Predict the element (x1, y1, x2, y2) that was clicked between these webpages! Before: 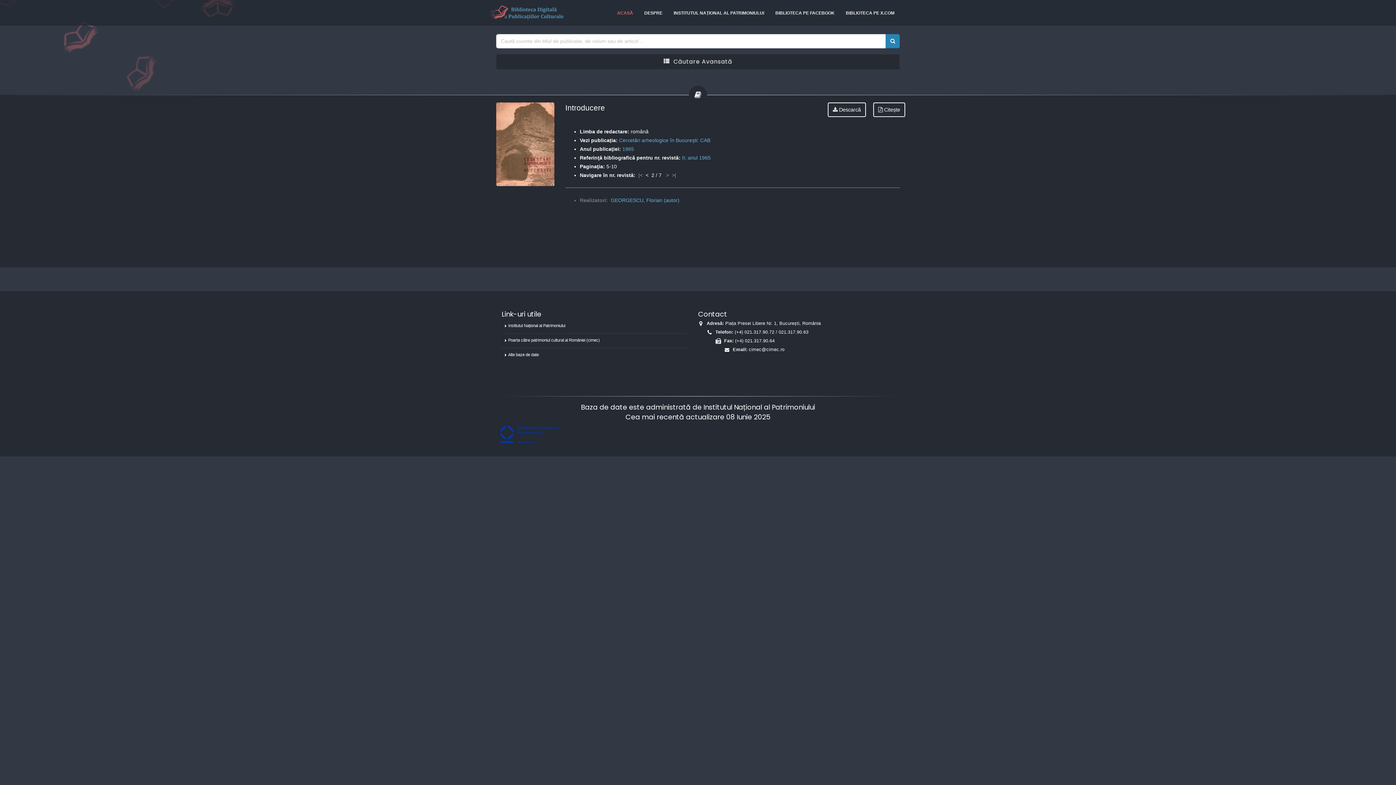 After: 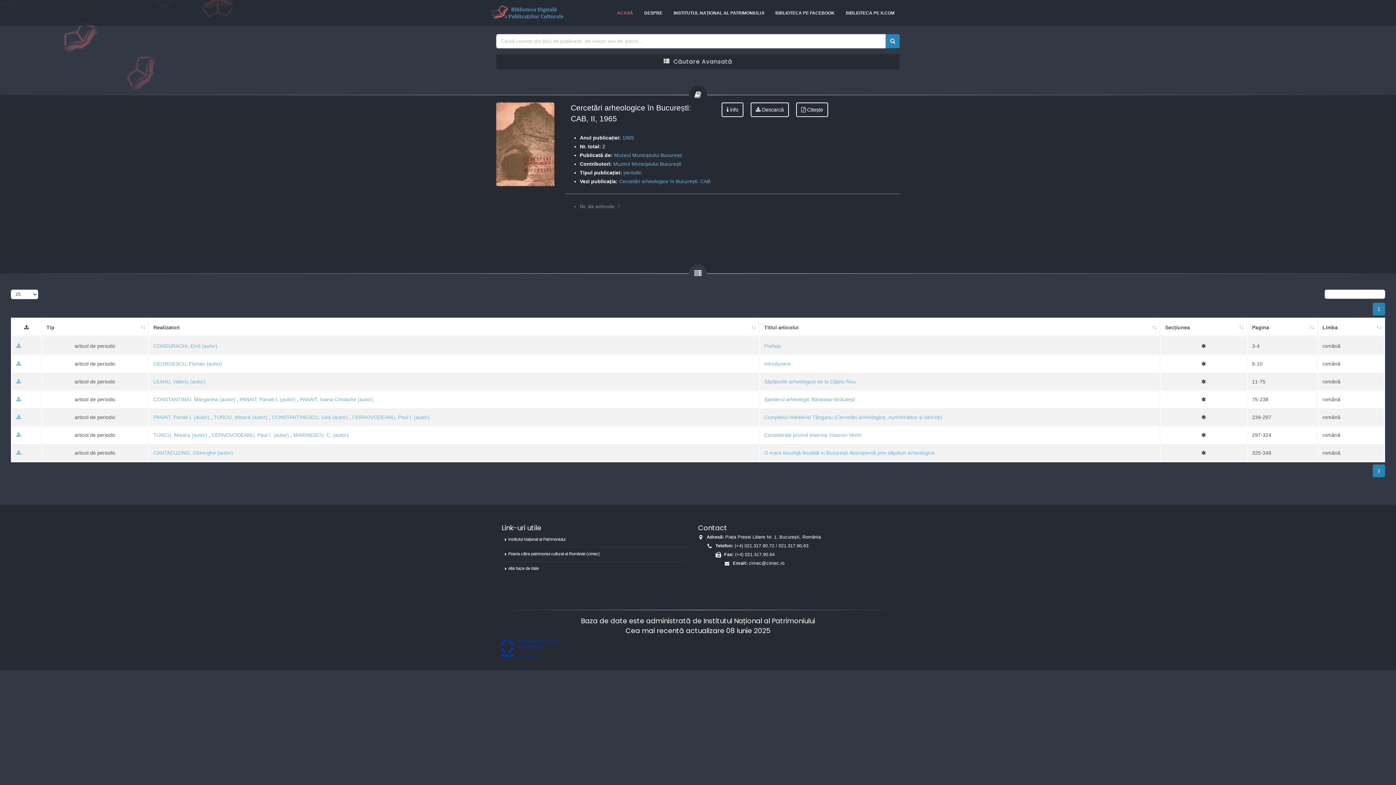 Action: bbox: (682, 154, 710, 160) label: II; anul 1965